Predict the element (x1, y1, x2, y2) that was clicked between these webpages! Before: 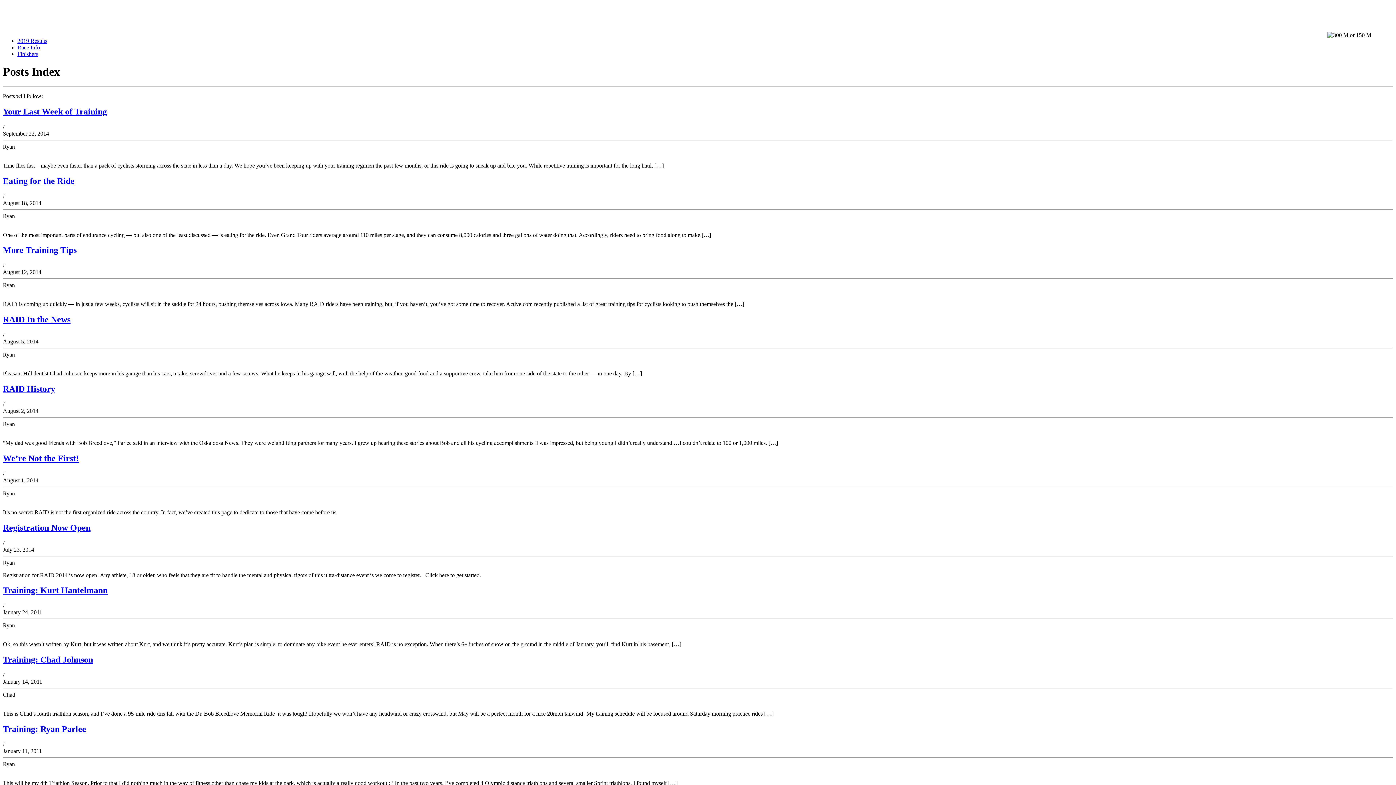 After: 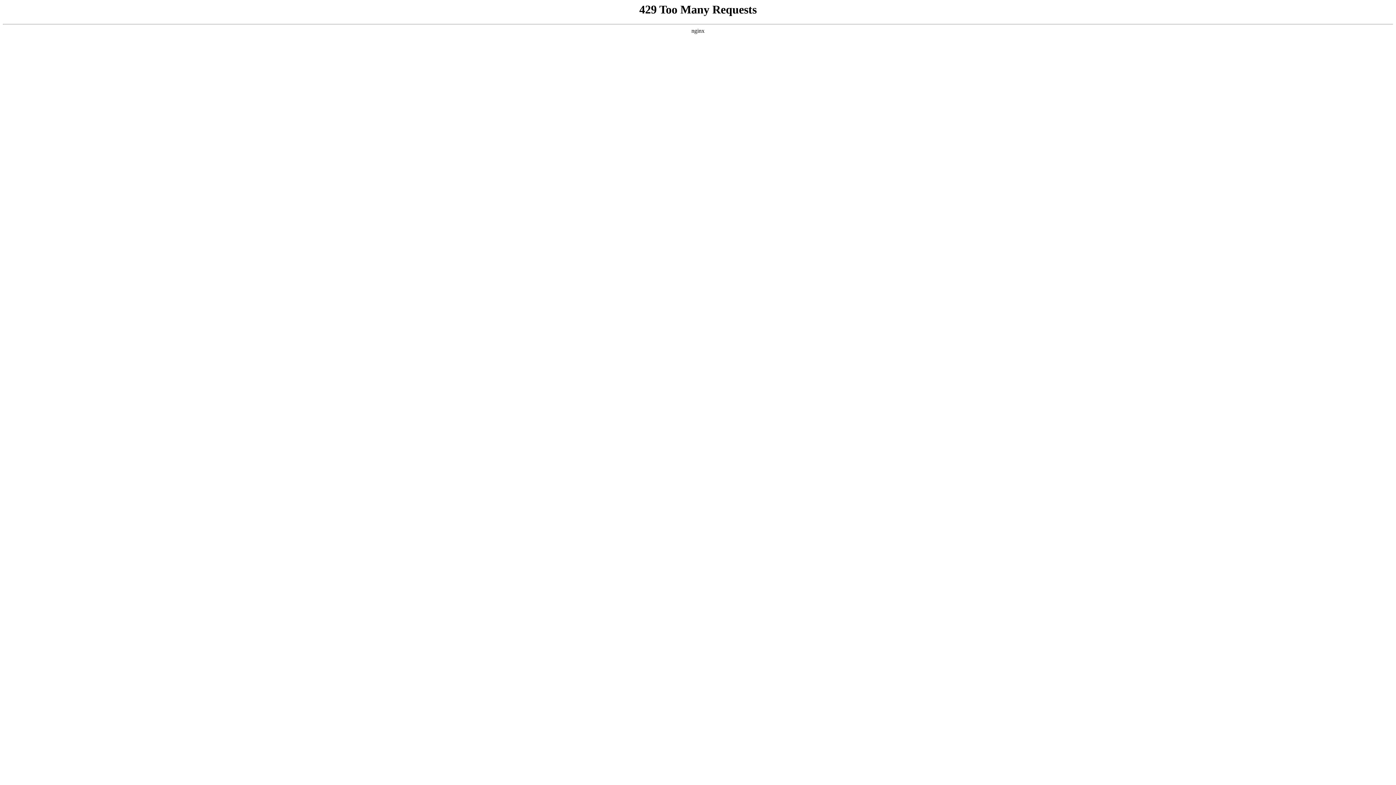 Action: bbox: (17, 44, 40, 50) label: Race Info